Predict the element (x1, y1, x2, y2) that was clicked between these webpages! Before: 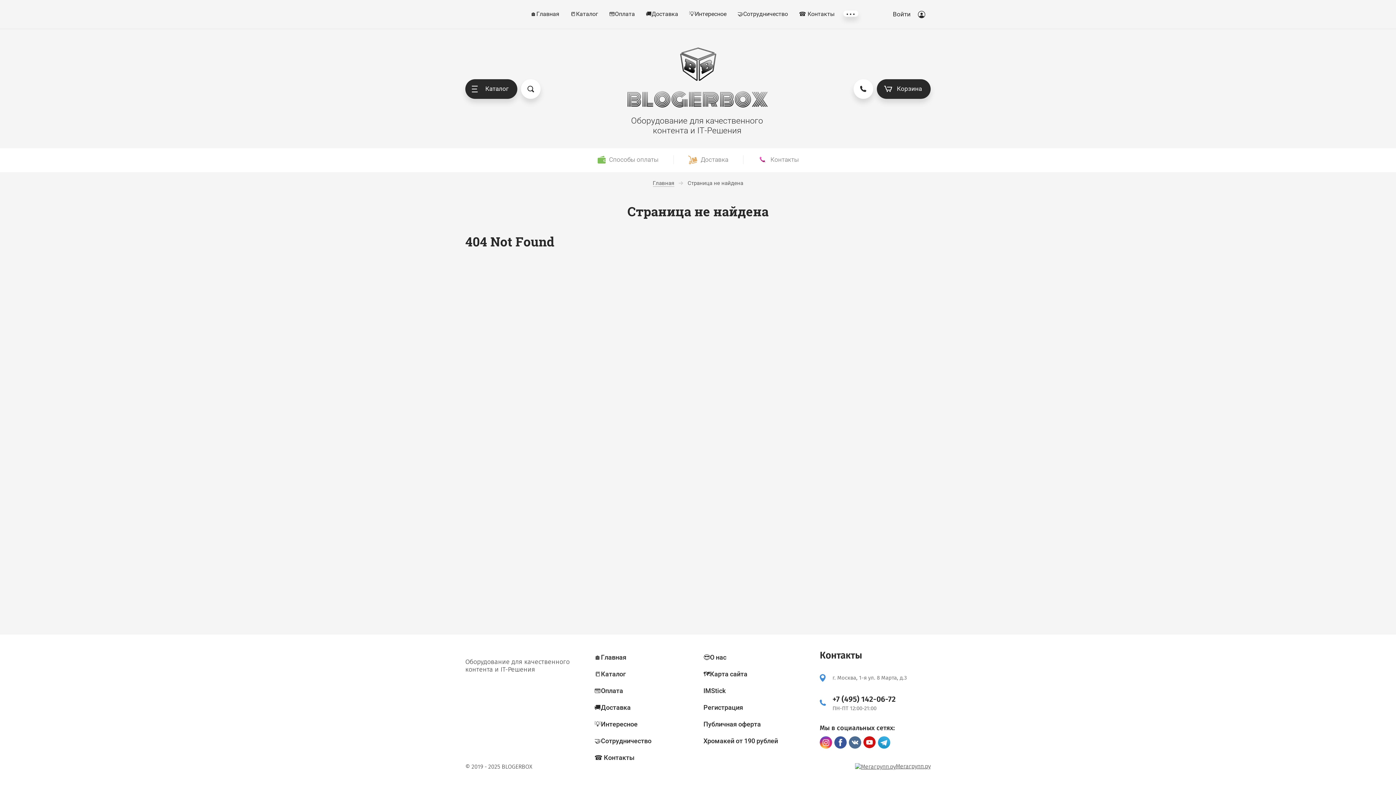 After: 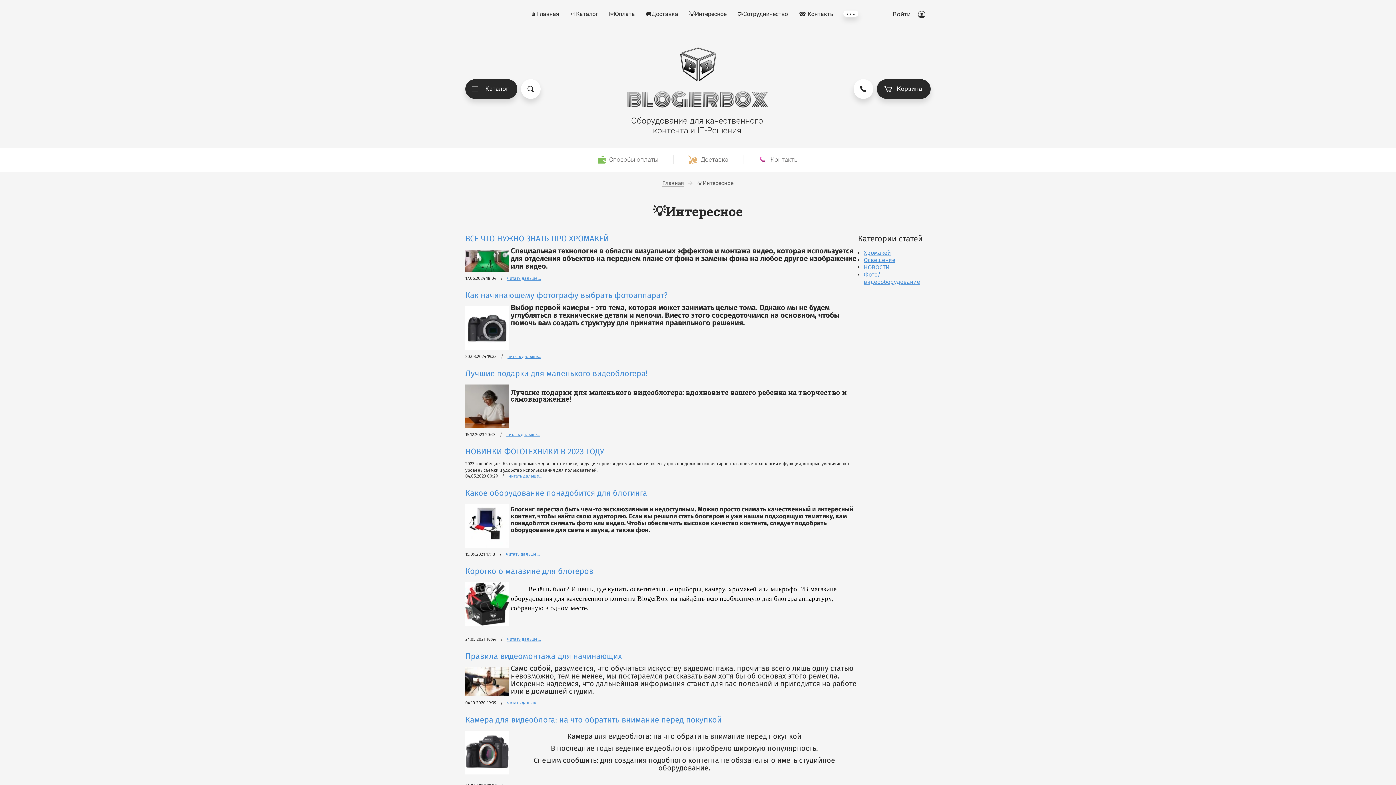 Action: bbox: (689, 10, 726, 17) label: 💡Интересное